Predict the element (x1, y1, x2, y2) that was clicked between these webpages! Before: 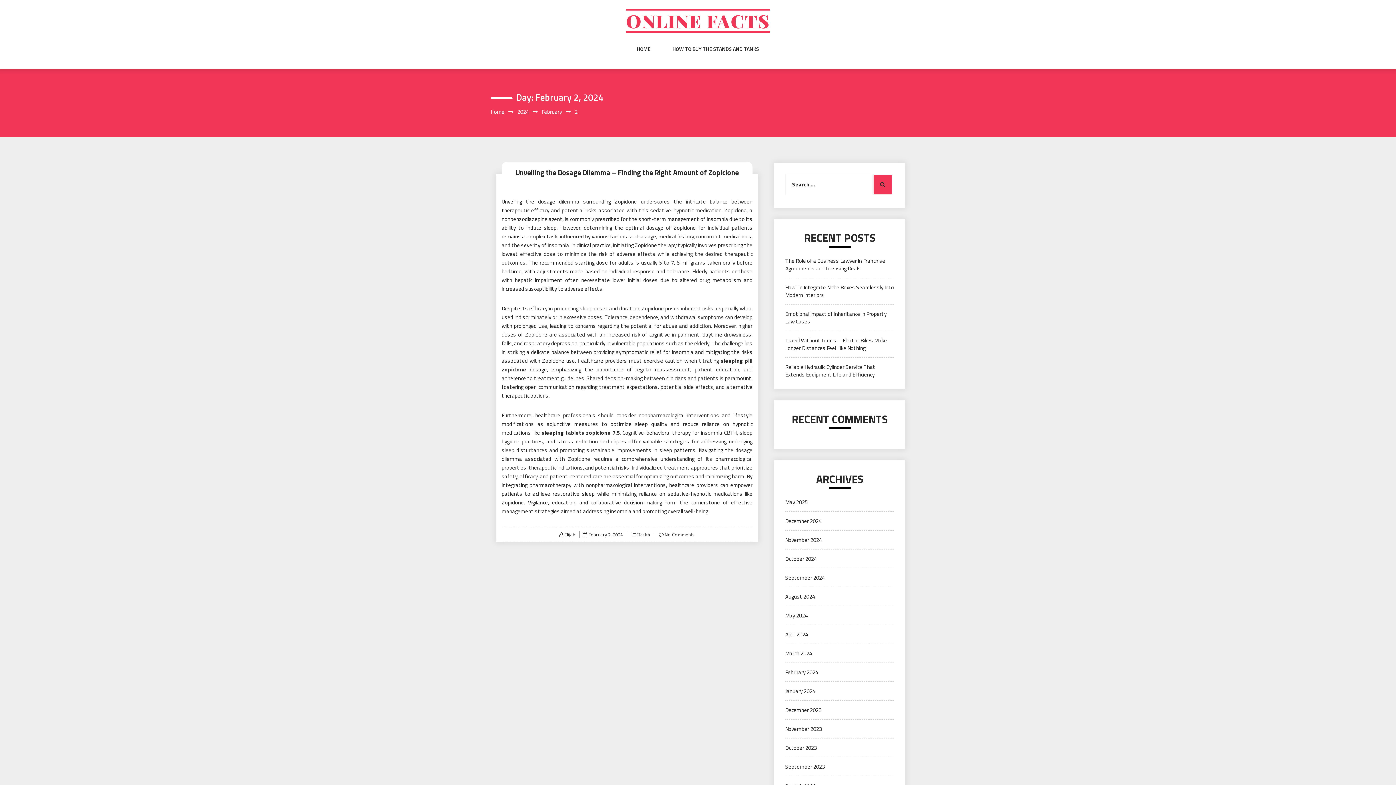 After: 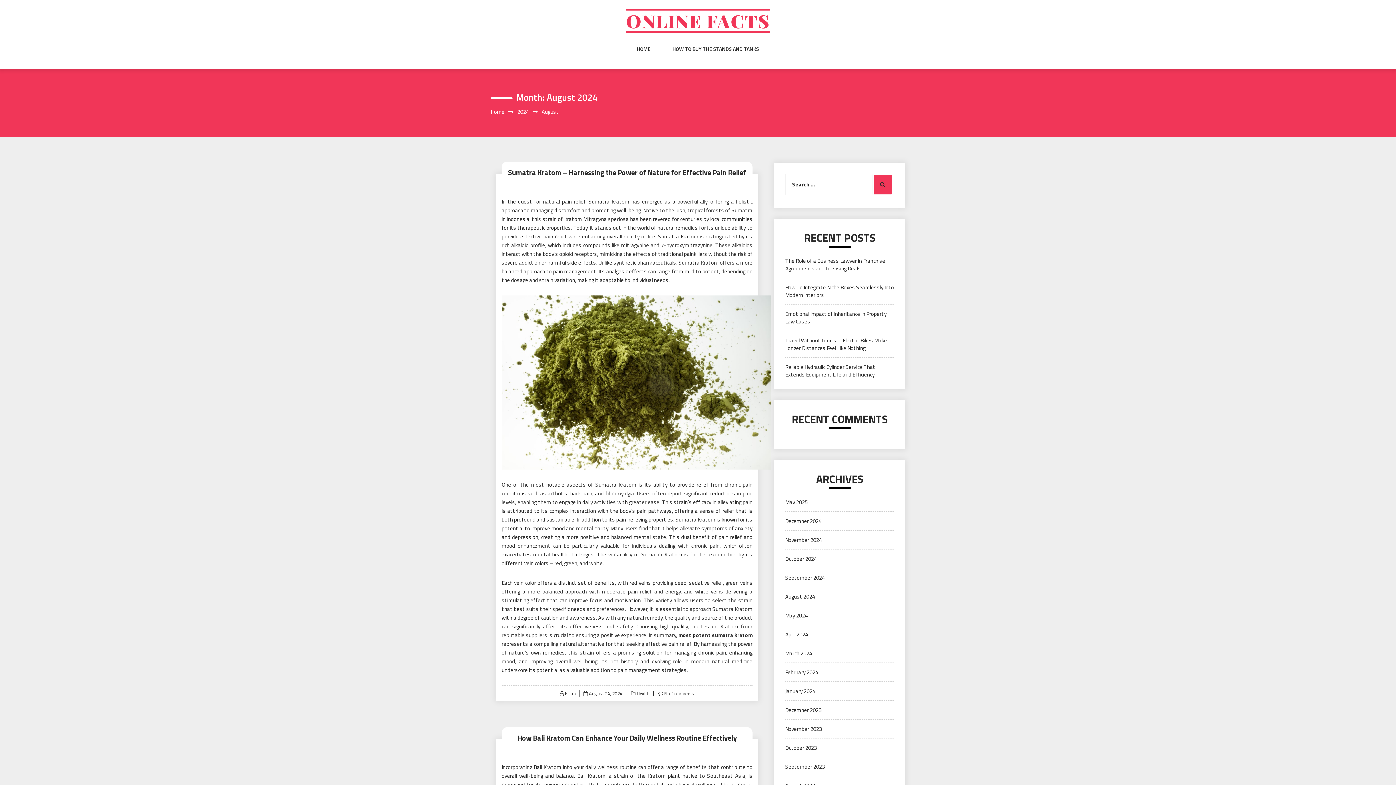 Action: label: August 2024 bbox: (785, 592, 815, 601)